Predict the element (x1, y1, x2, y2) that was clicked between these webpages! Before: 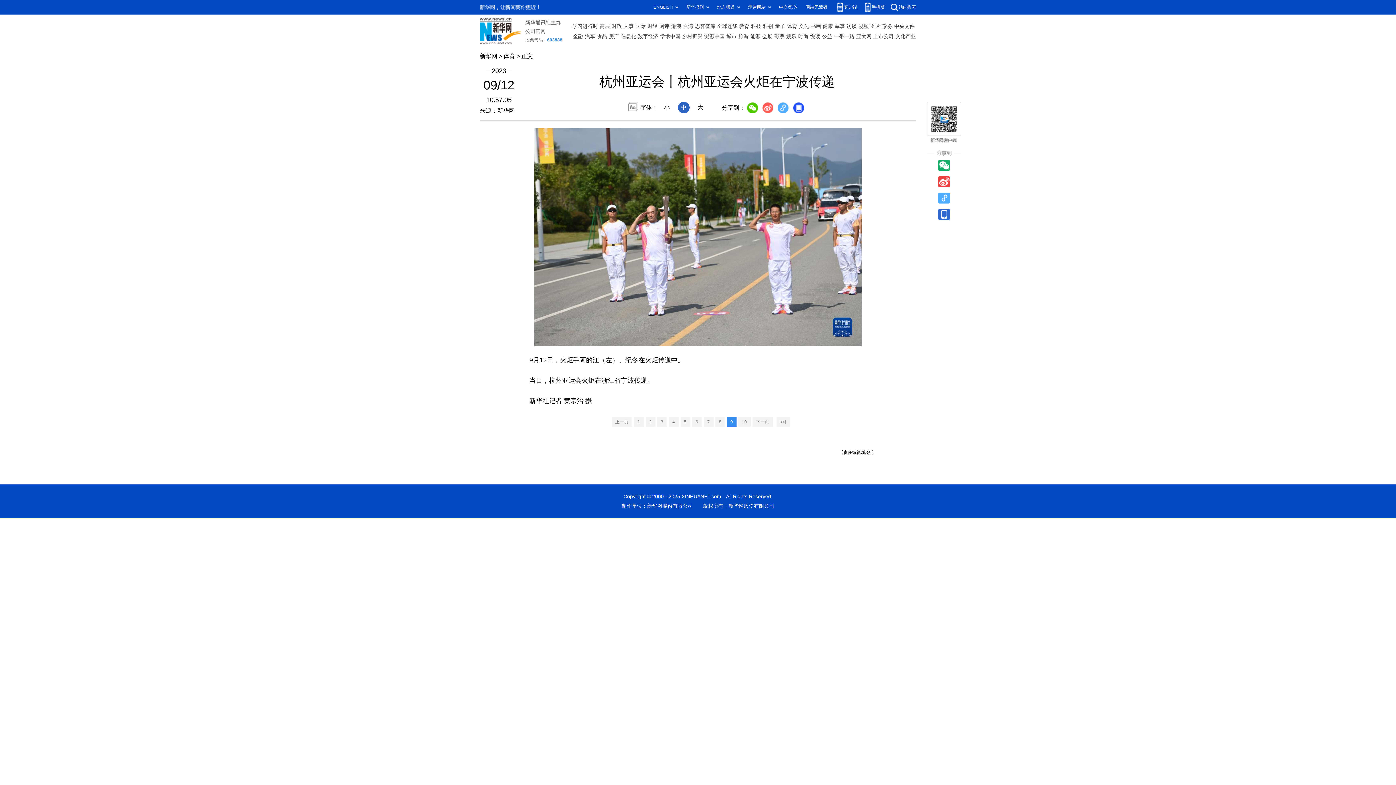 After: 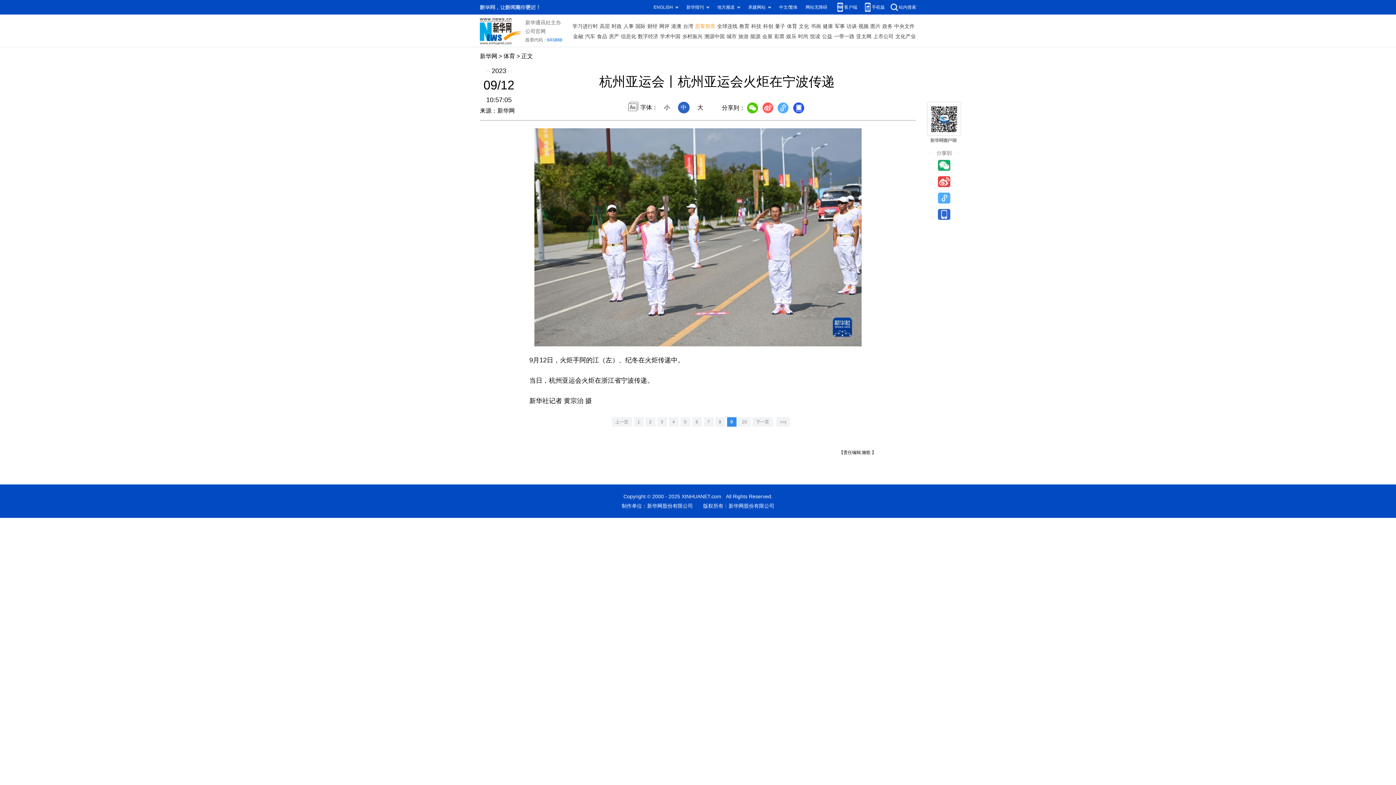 Action: bbox: (695, 21, 715, 31) label: 思客智库